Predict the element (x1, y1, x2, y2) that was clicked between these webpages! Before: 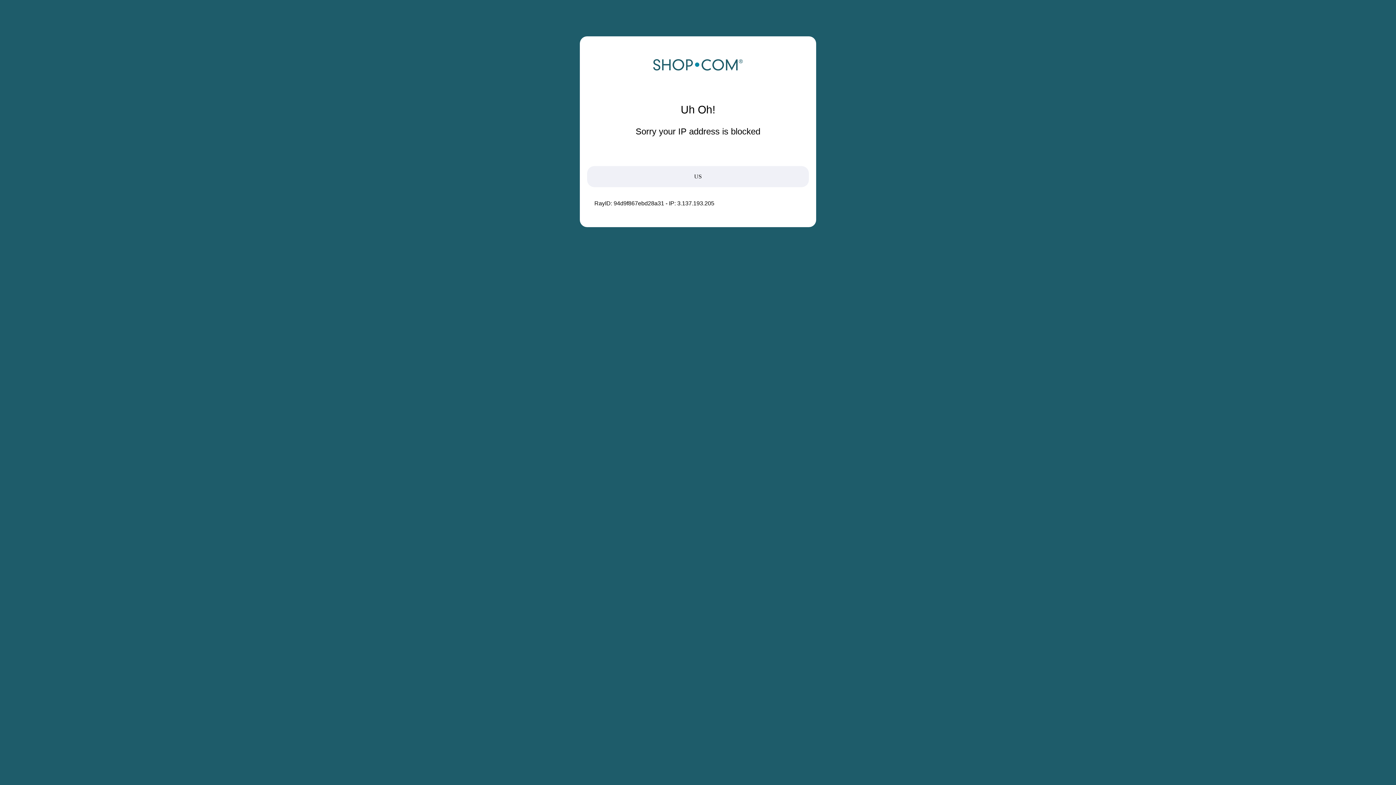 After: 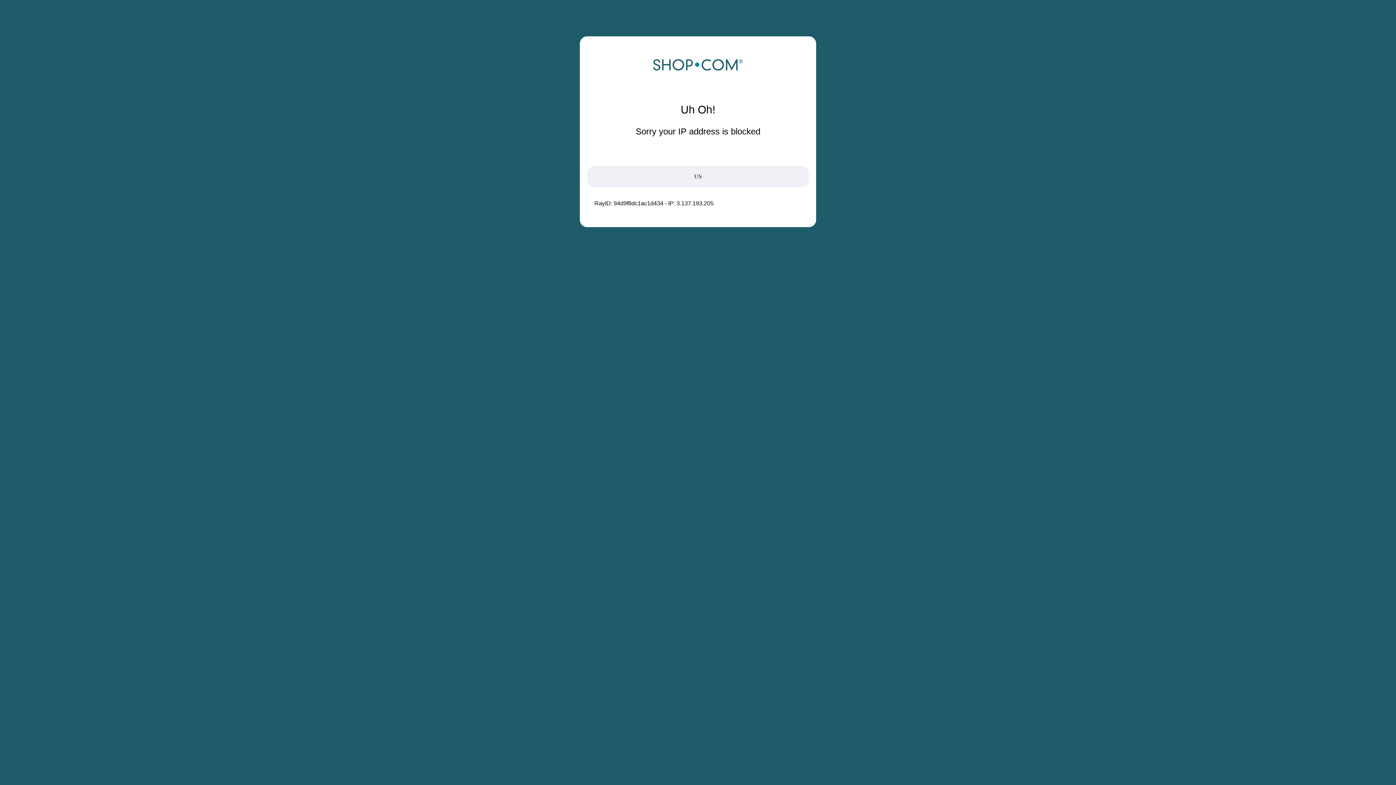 Action: bbox: (652, 68, 743, 74)